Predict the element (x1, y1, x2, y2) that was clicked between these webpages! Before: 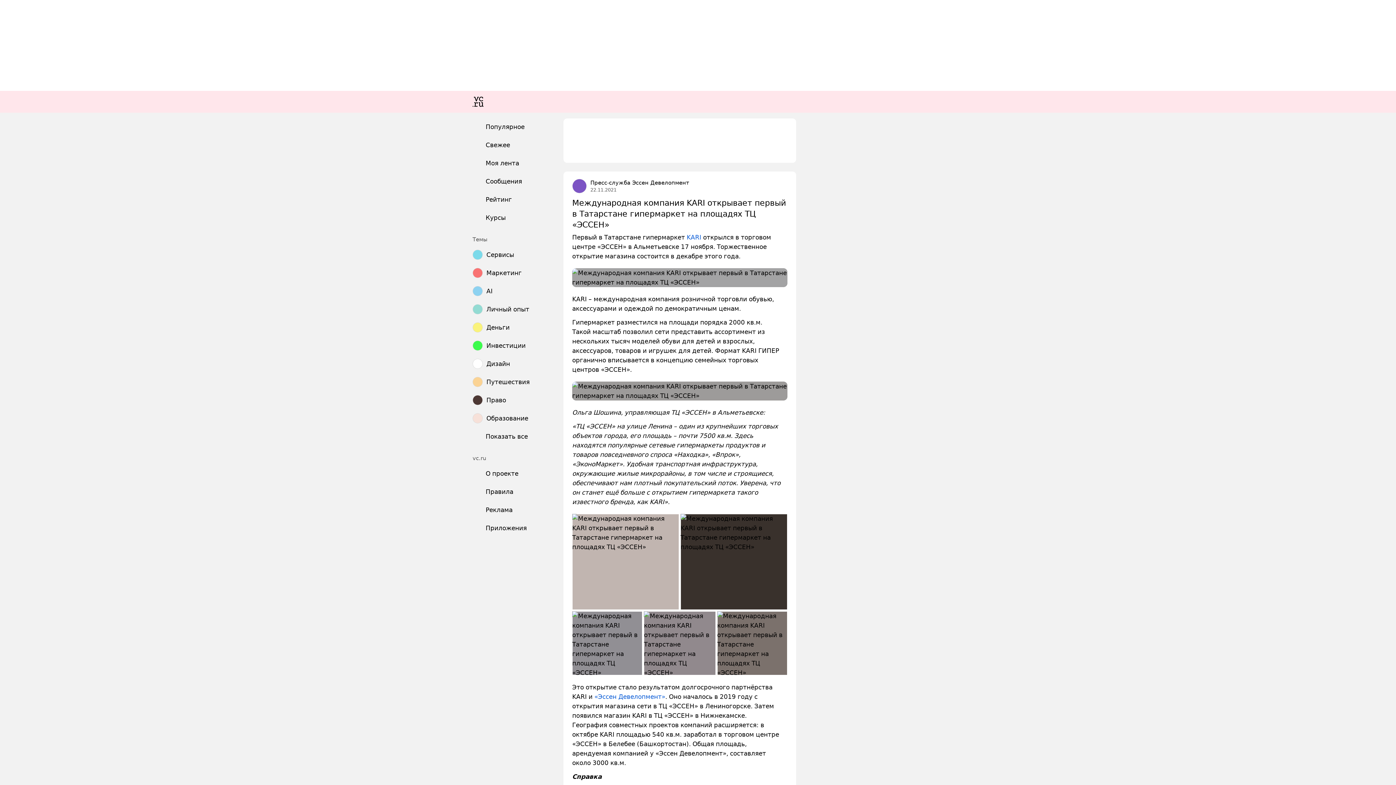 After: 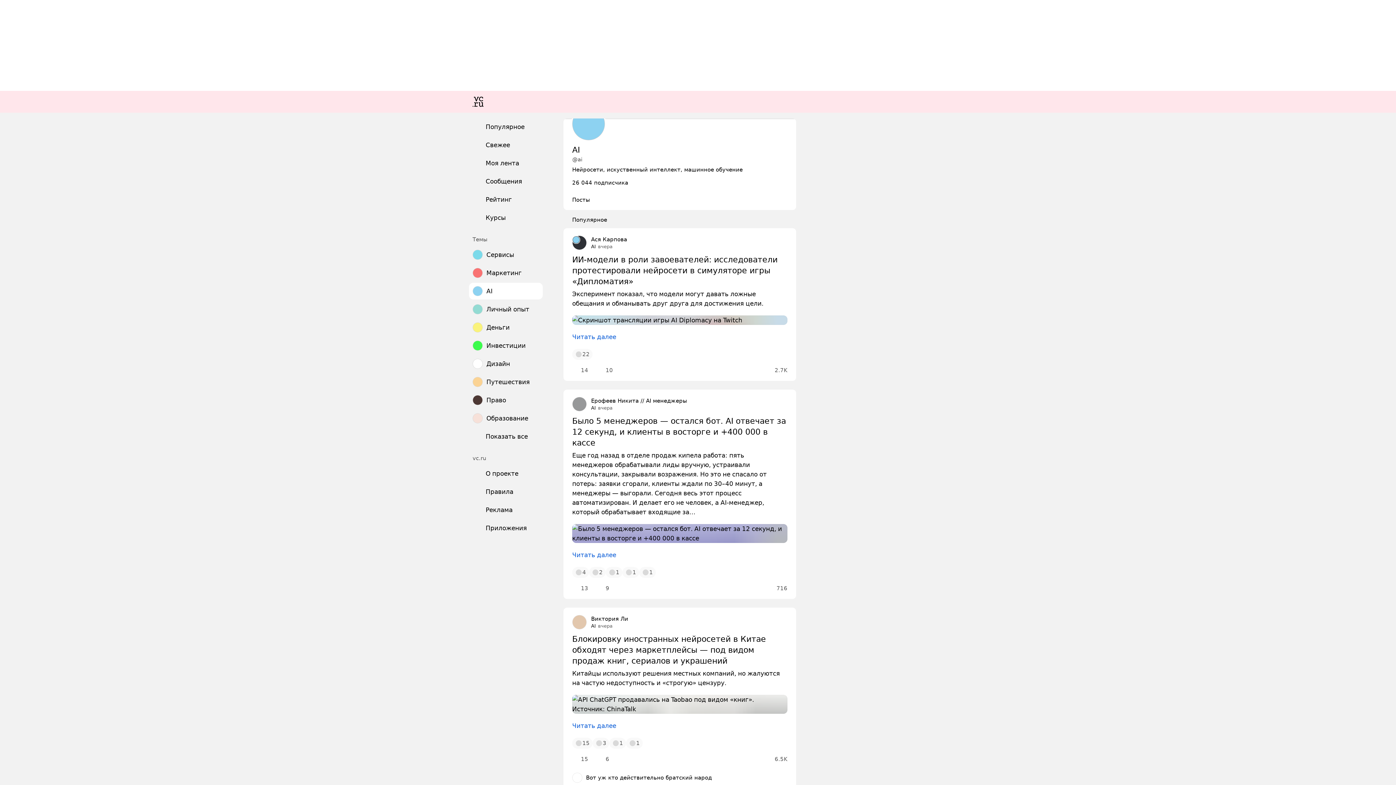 Action: label: AI bbox: (469, 282, 542, 299)